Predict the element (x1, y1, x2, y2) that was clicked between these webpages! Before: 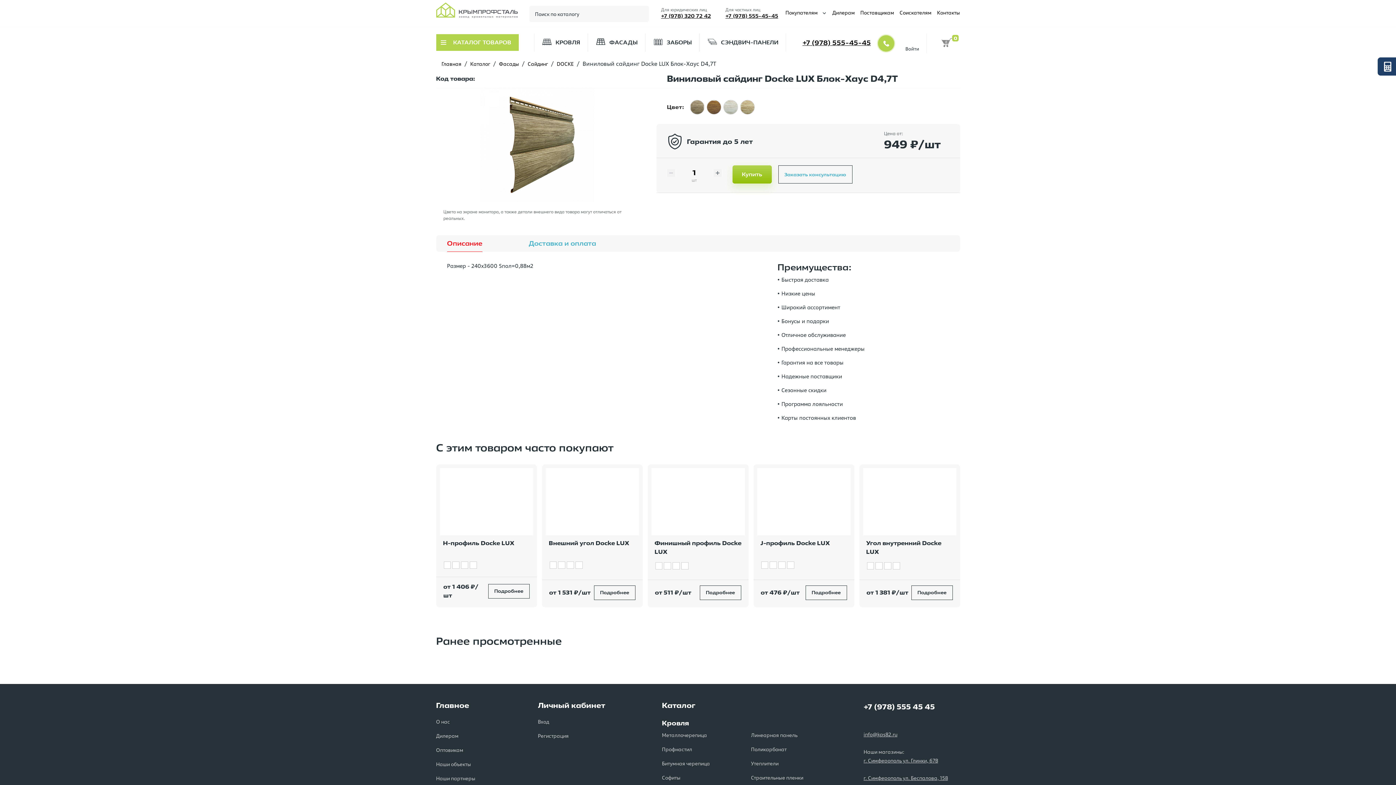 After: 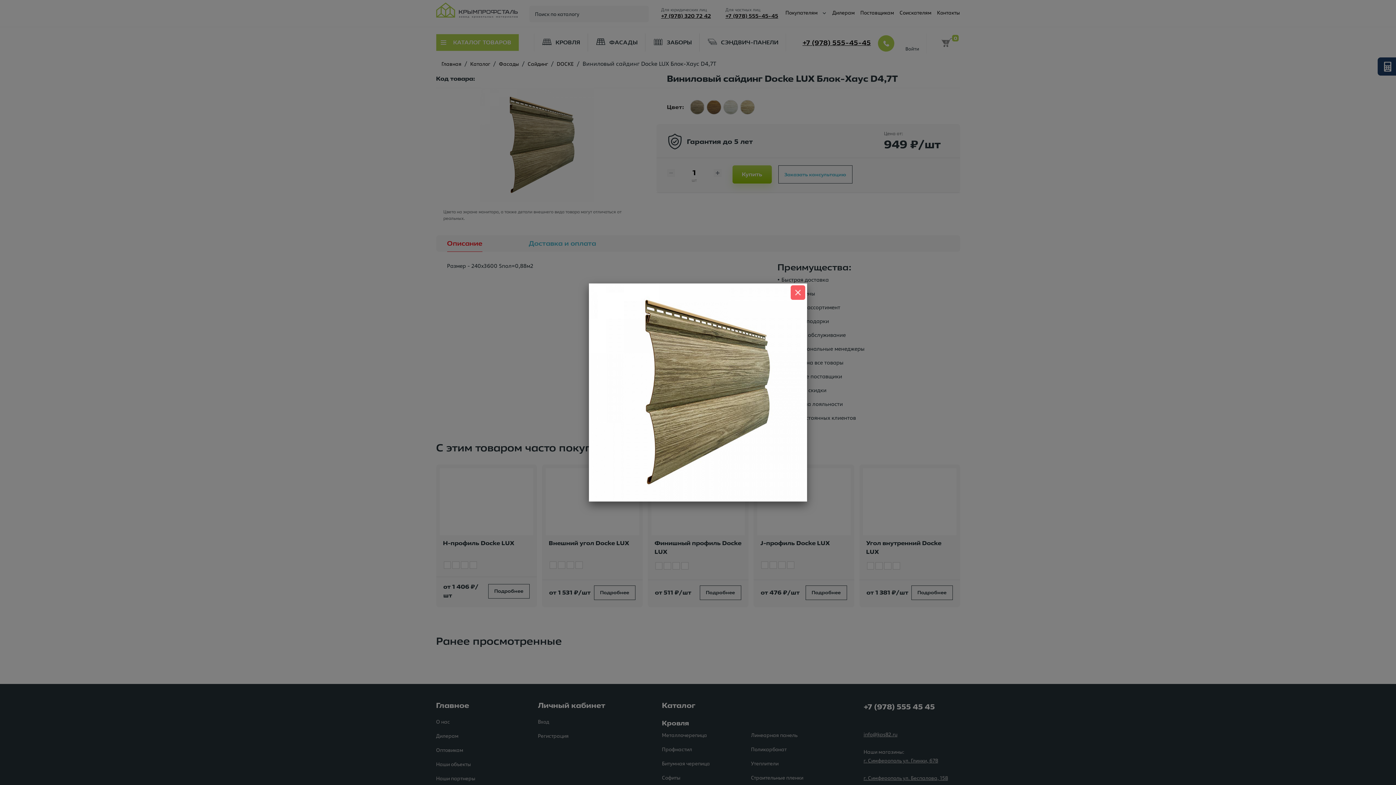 Action: bbox: (436, 88, 638, 202)